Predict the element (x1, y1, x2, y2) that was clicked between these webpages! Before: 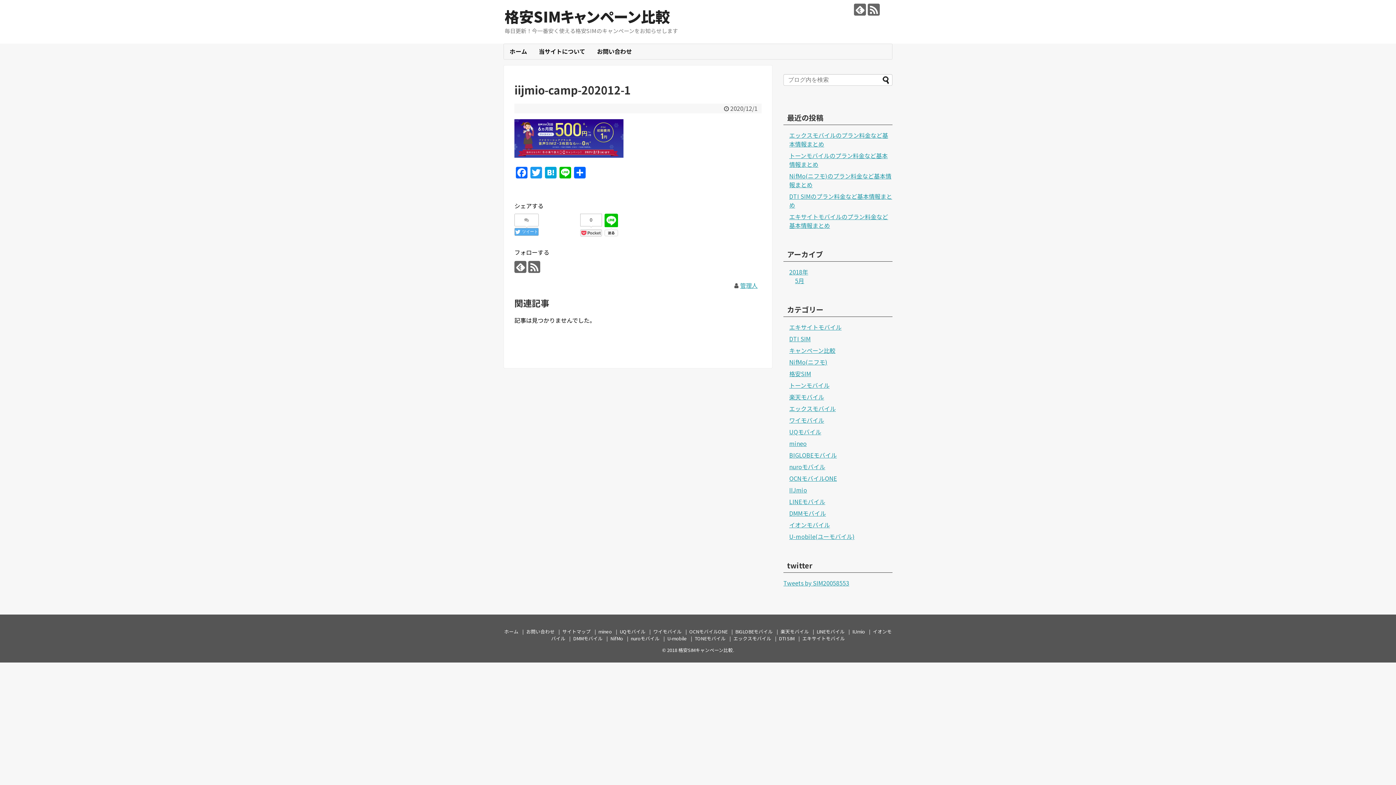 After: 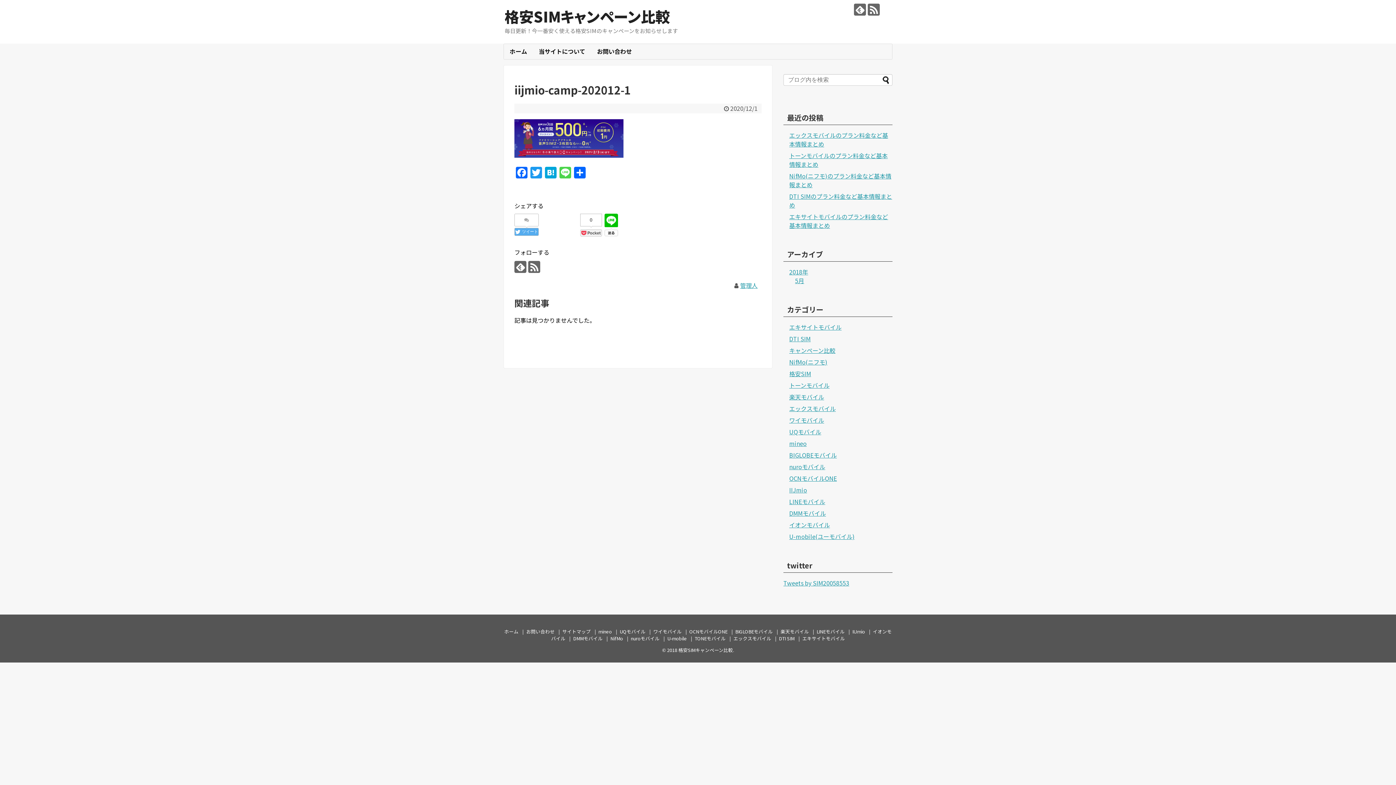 Action: label: Line bbox: (558, 166, 572, 179)